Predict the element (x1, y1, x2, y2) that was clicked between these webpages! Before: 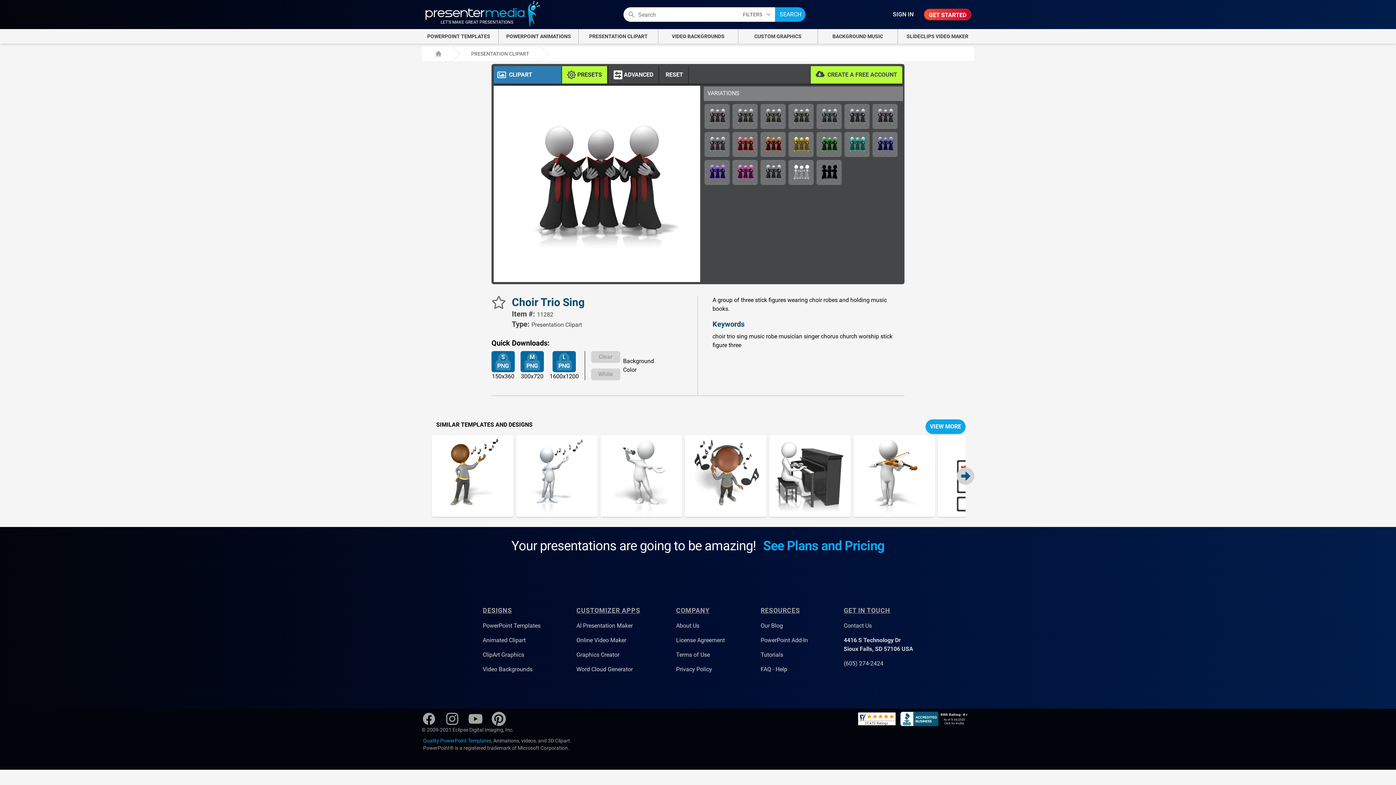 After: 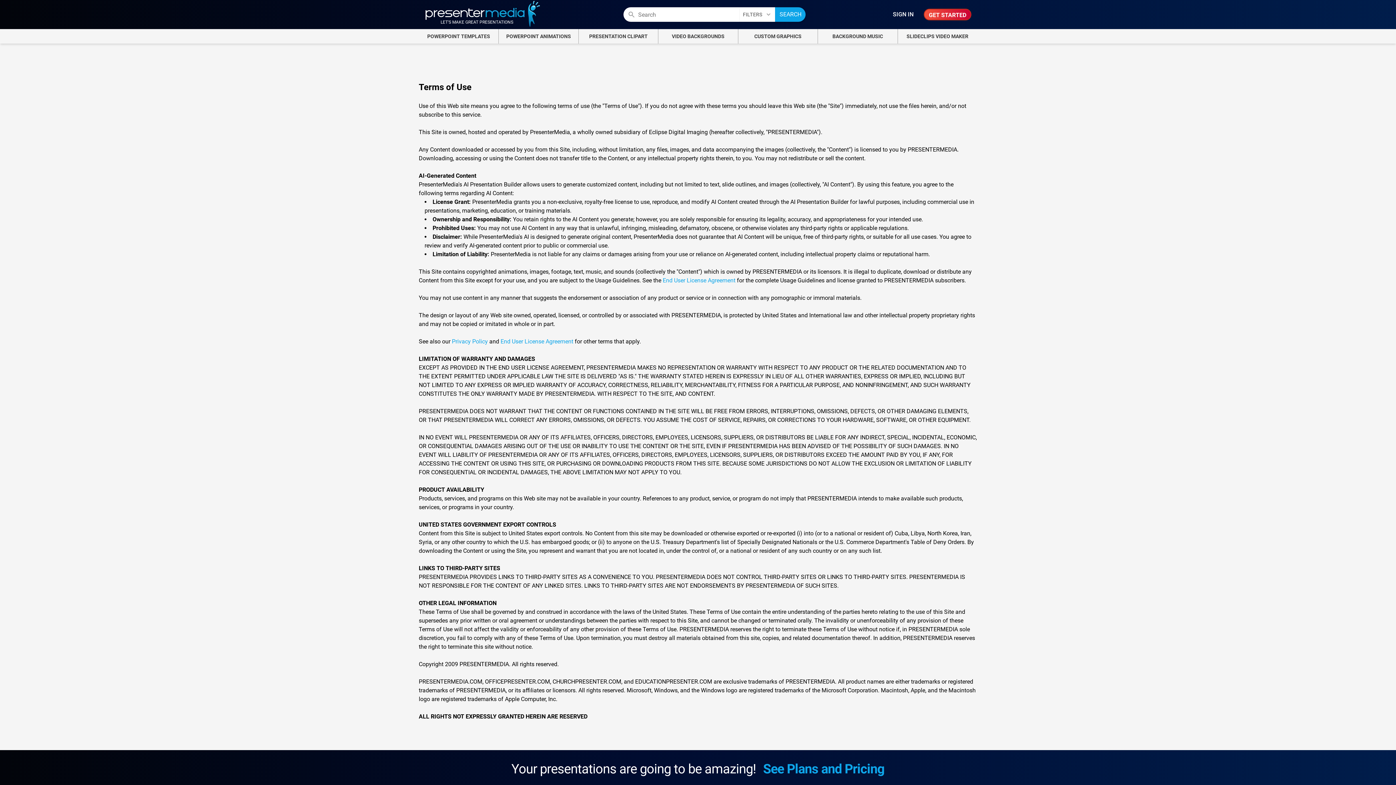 Action: label: Terms of Use bbox: (676, 651, 710, 658)